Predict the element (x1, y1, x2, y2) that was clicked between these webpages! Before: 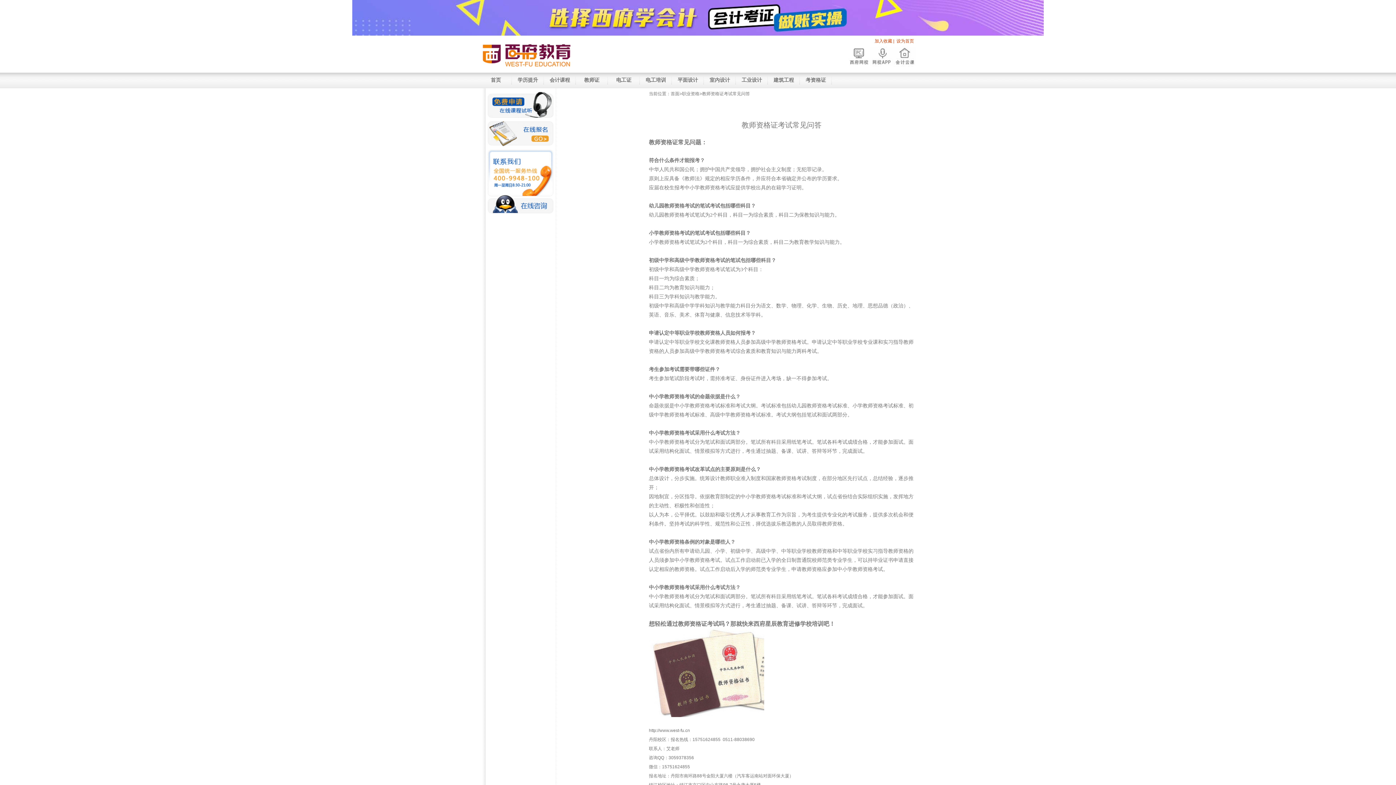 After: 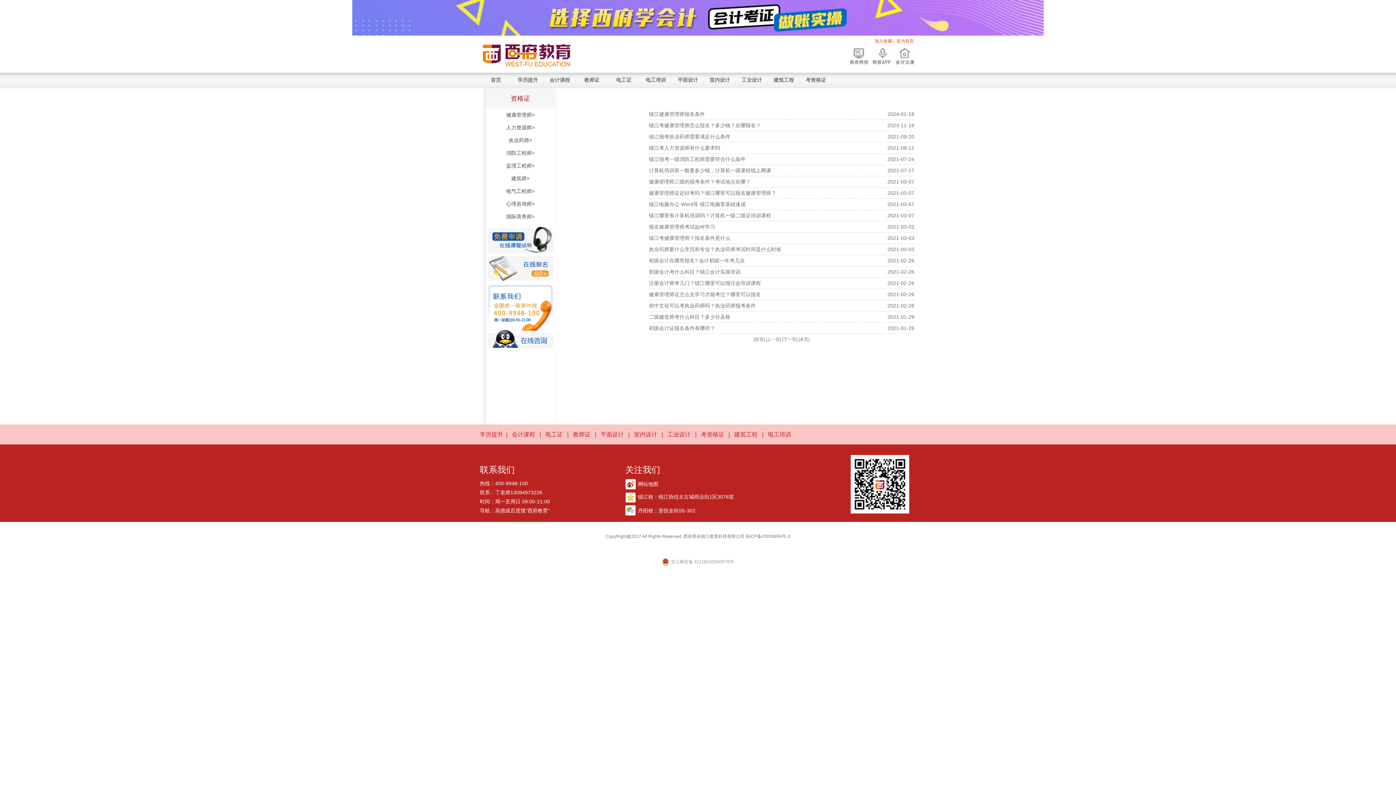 Action: bbox: (805, 77, 826, 82) label: 考资格证